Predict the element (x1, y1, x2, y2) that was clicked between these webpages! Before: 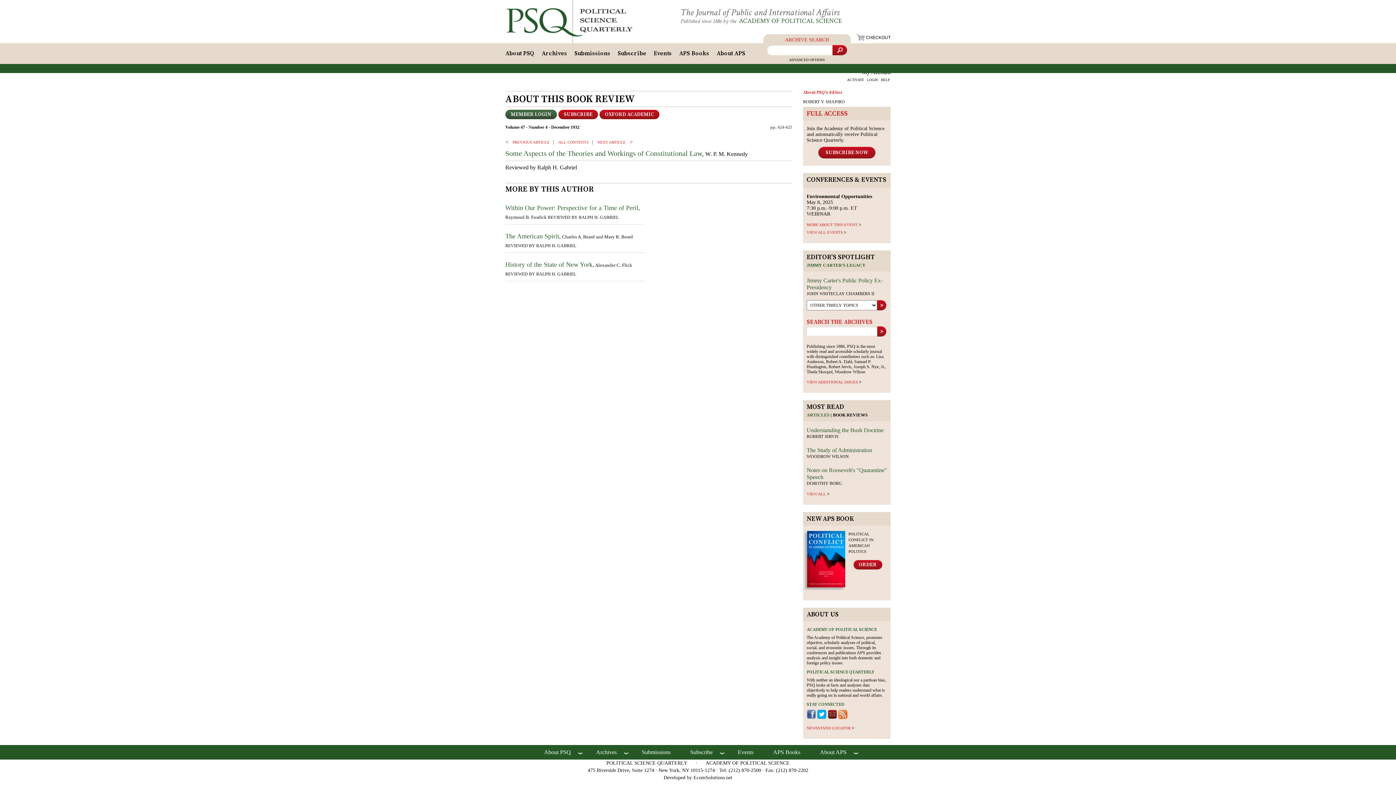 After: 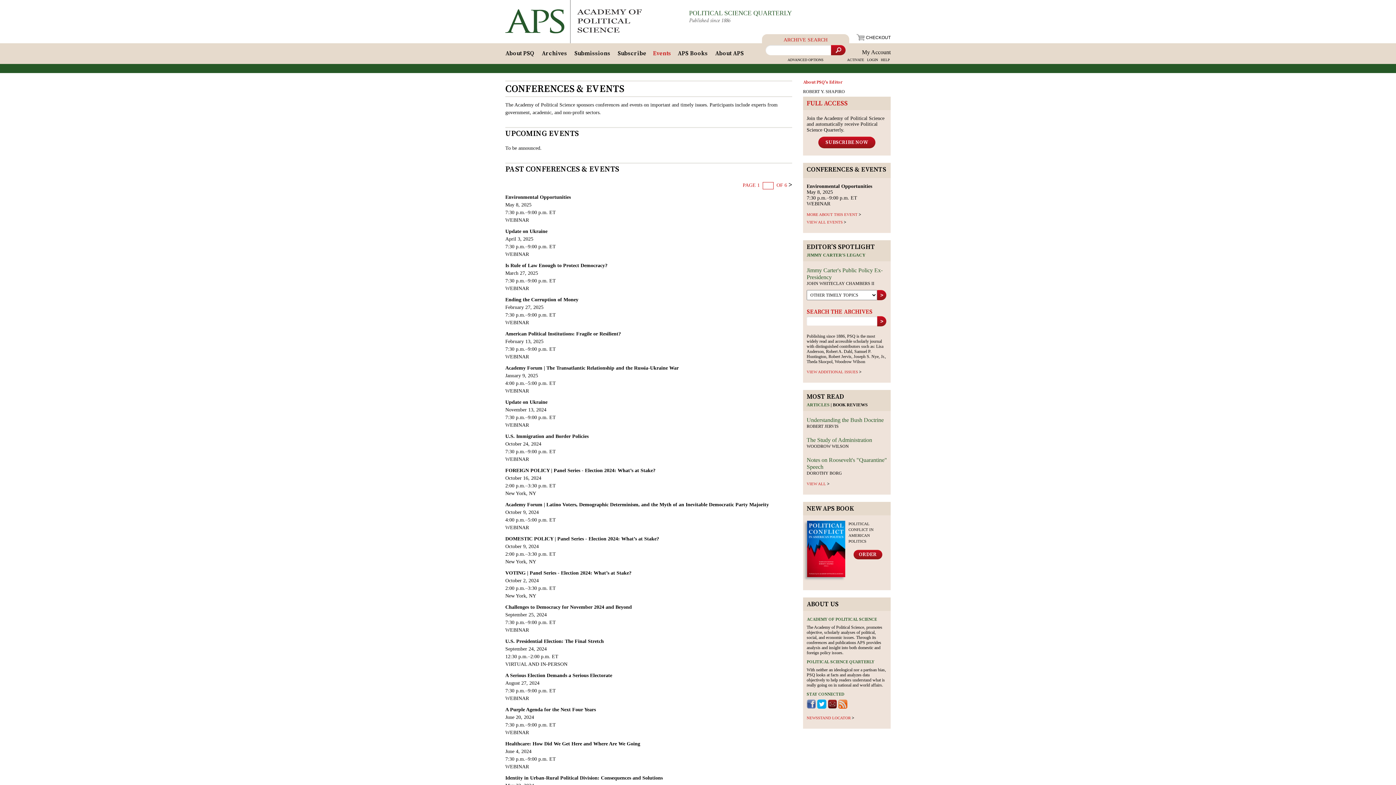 Action: label: Events bbox: (650, 43, 675, 64)